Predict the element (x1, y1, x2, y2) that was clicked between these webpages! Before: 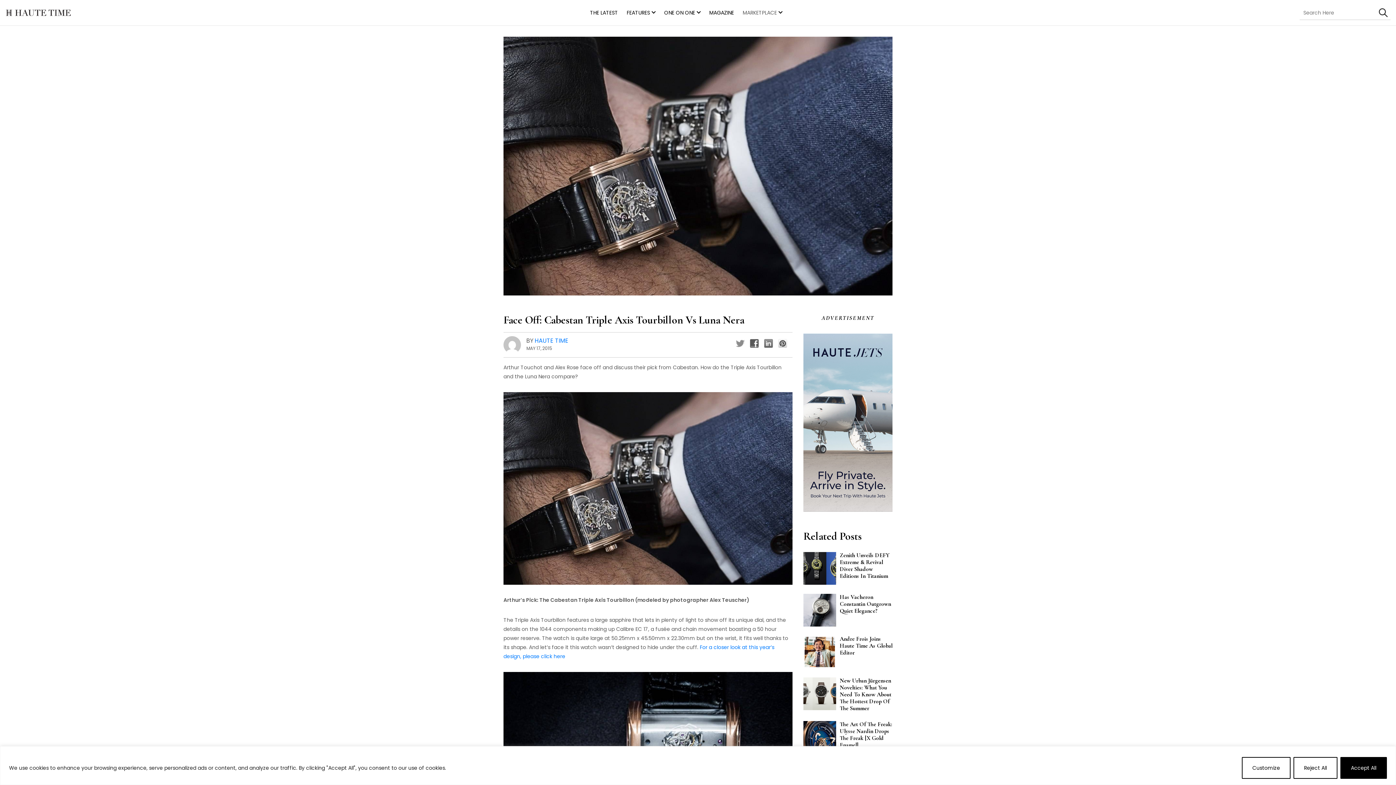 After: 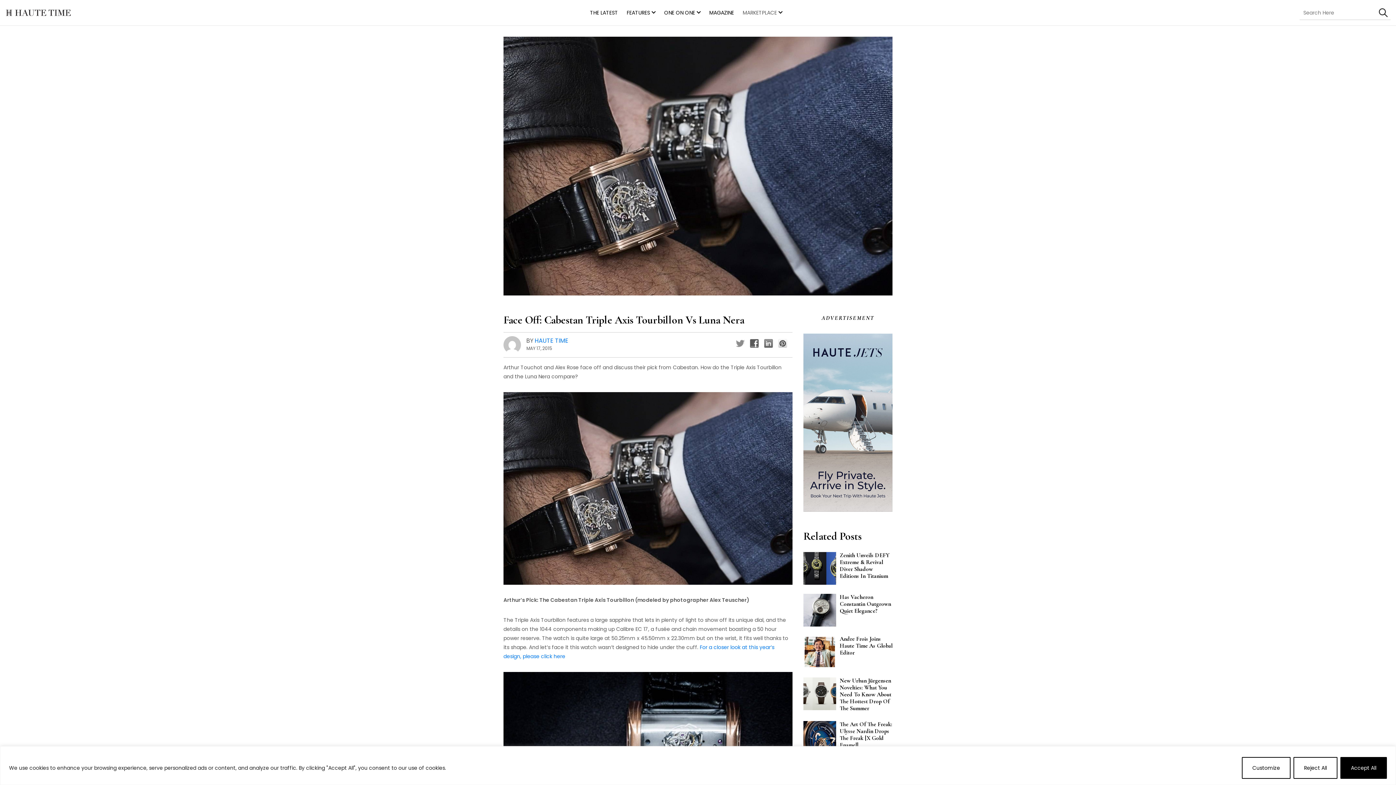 Action: bbox: (736, 339, 744, 348)